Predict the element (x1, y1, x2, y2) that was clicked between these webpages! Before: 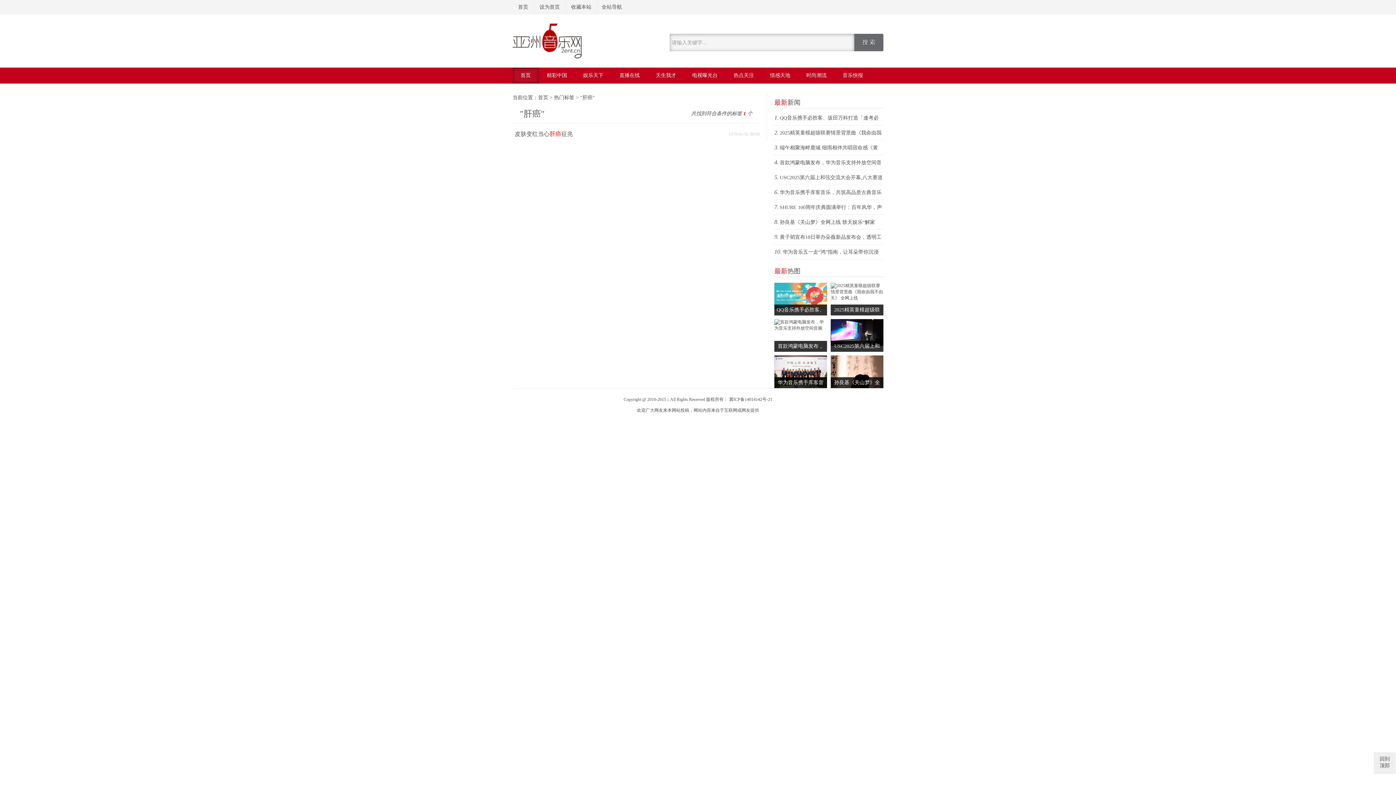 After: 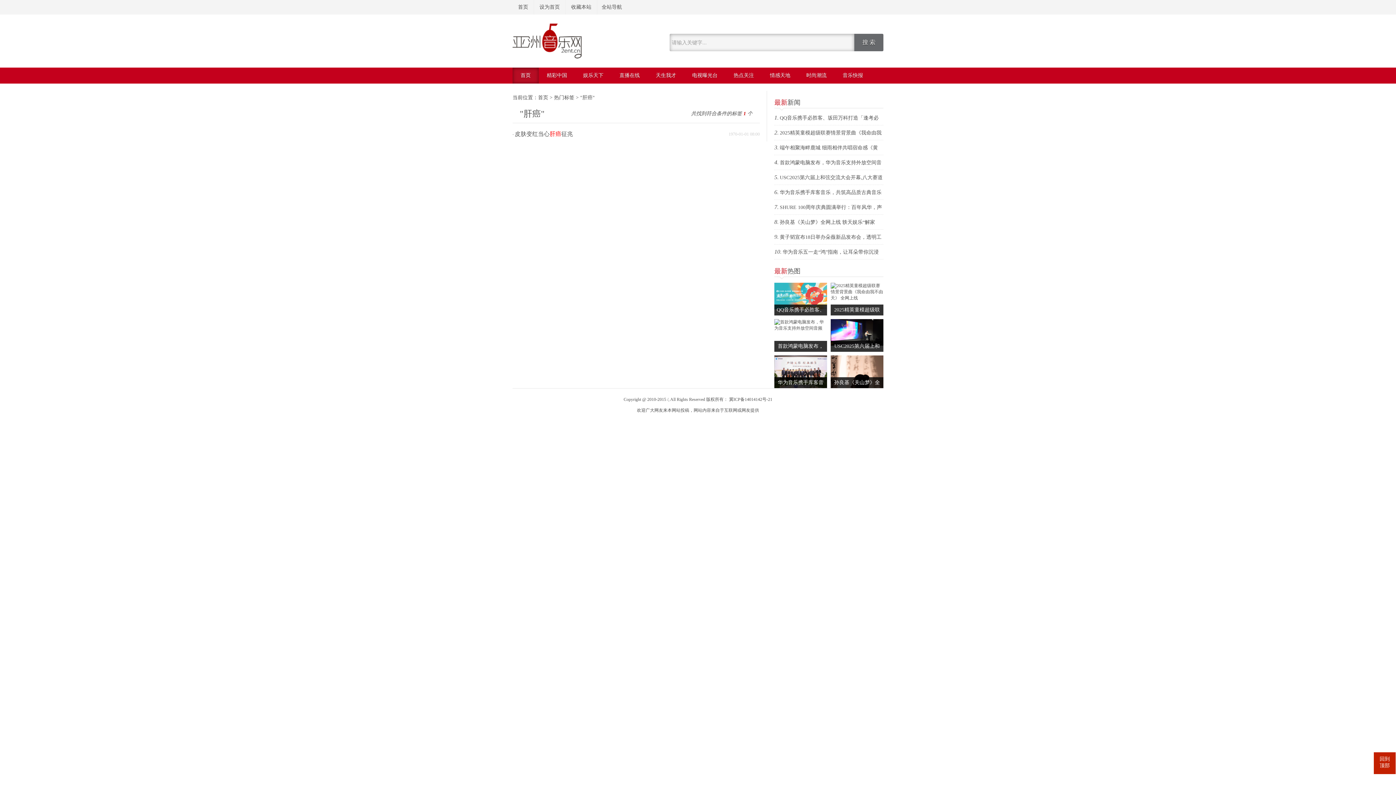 Action: bbox: (1374, 752, 1396, 774) label: 回到顶部